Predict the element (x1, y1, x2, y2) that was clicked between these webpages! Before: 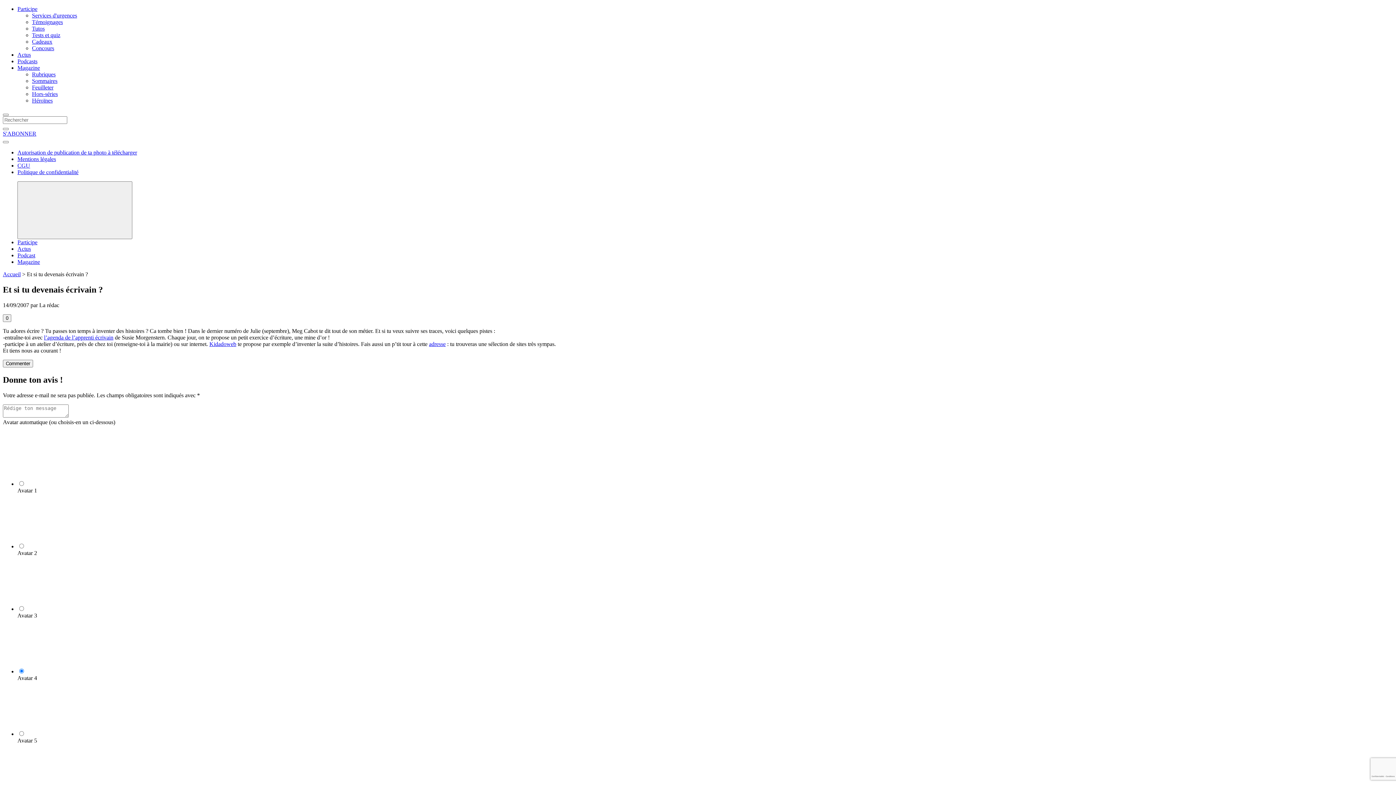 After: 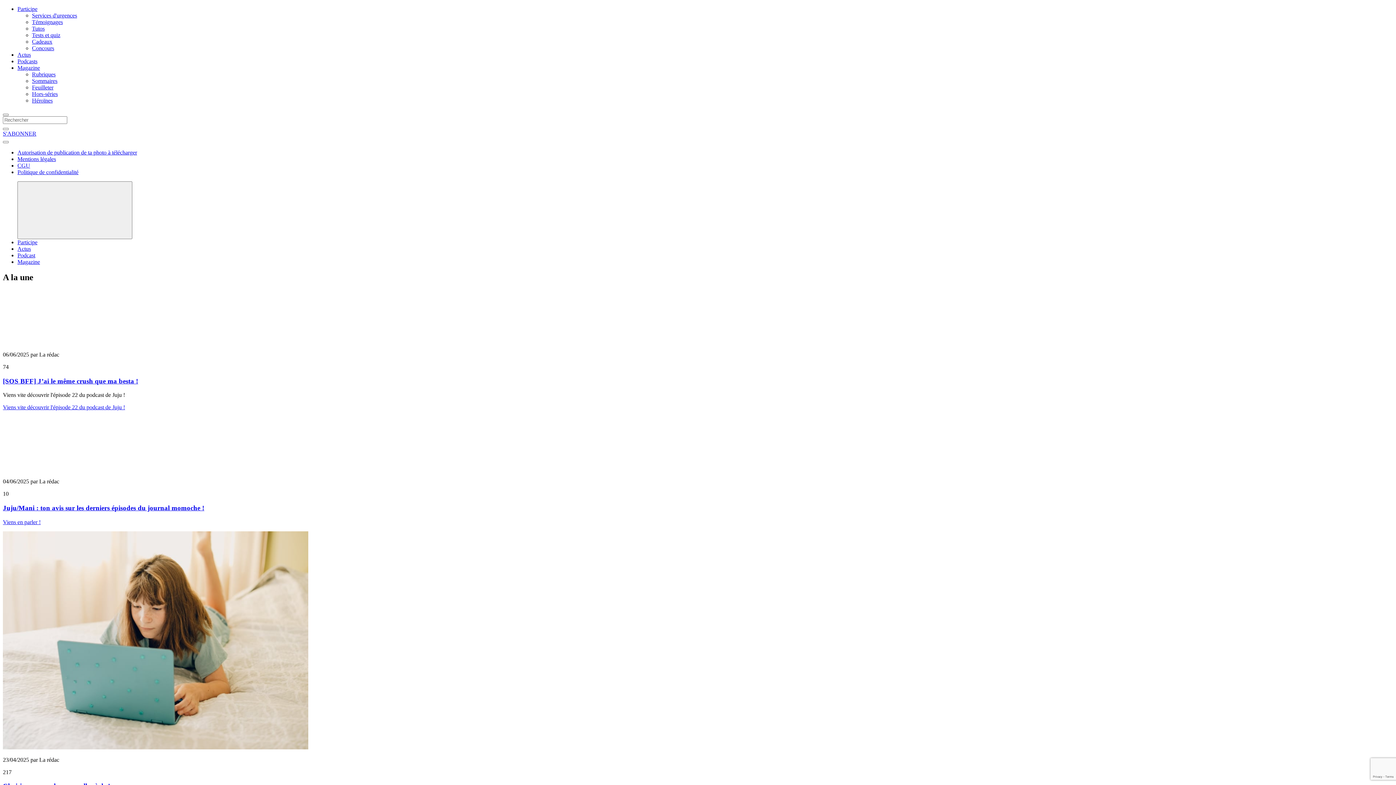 Action: label: Accueil bbox: (2, 271, 20, 277)